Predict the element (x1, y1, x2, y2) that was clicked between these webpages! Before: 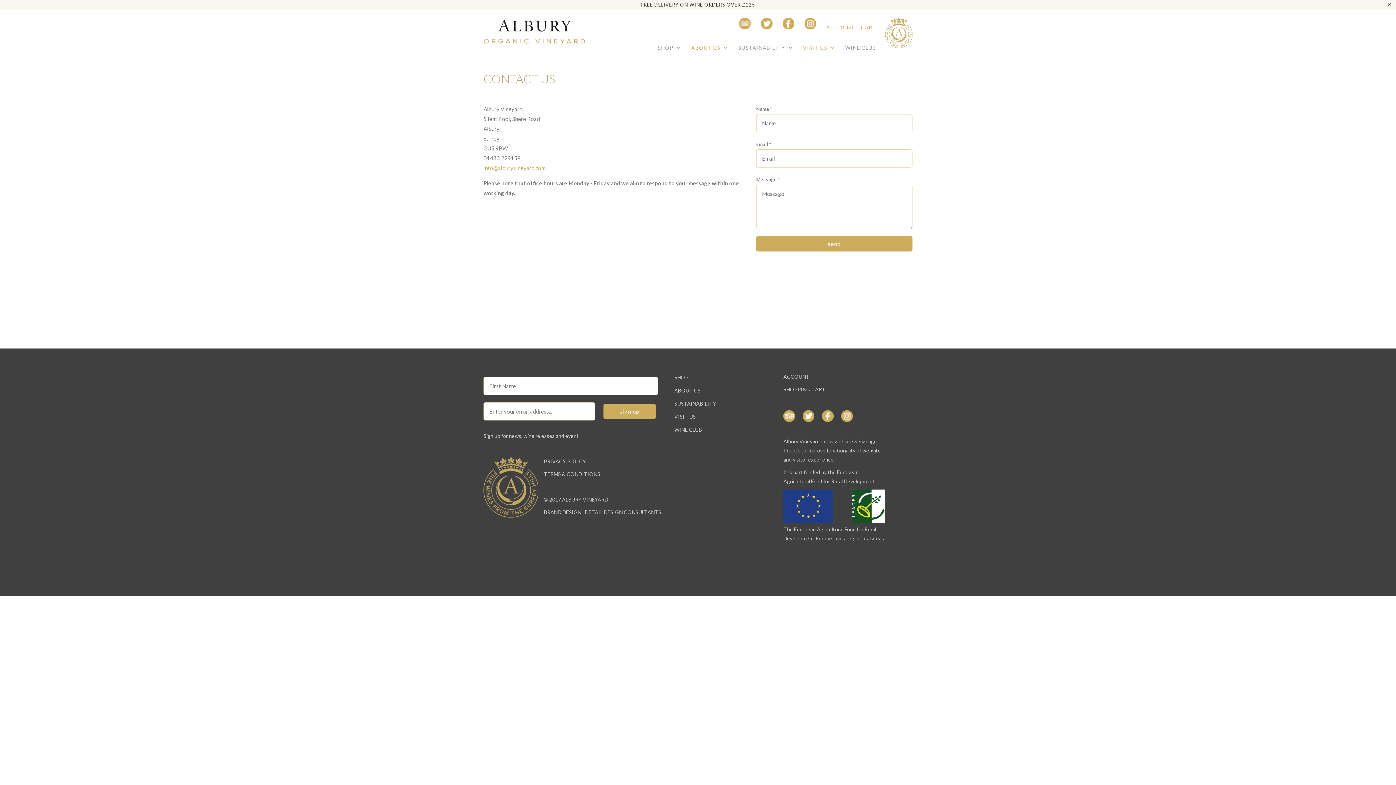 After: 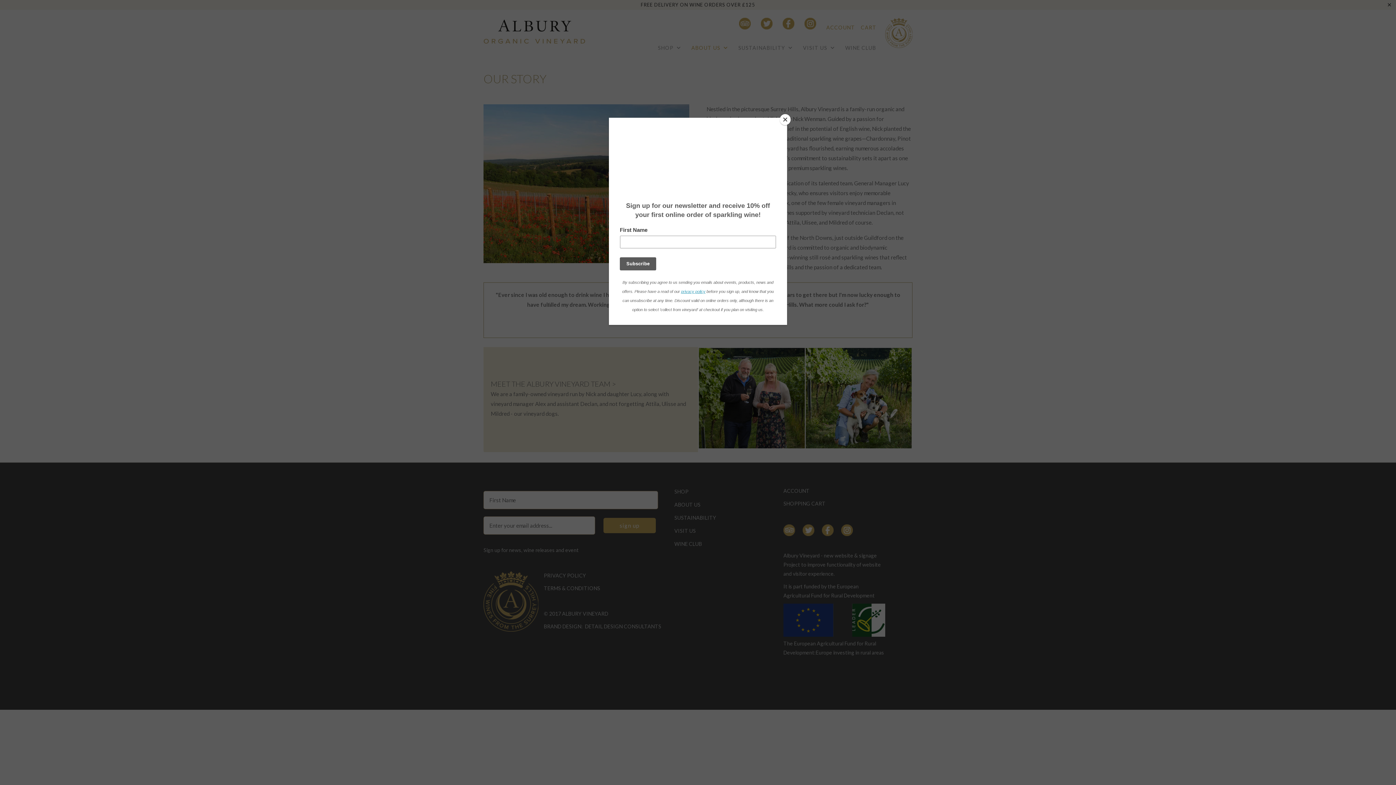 Action: label: ABOUT US bbox: (674, 387, 700, 393)